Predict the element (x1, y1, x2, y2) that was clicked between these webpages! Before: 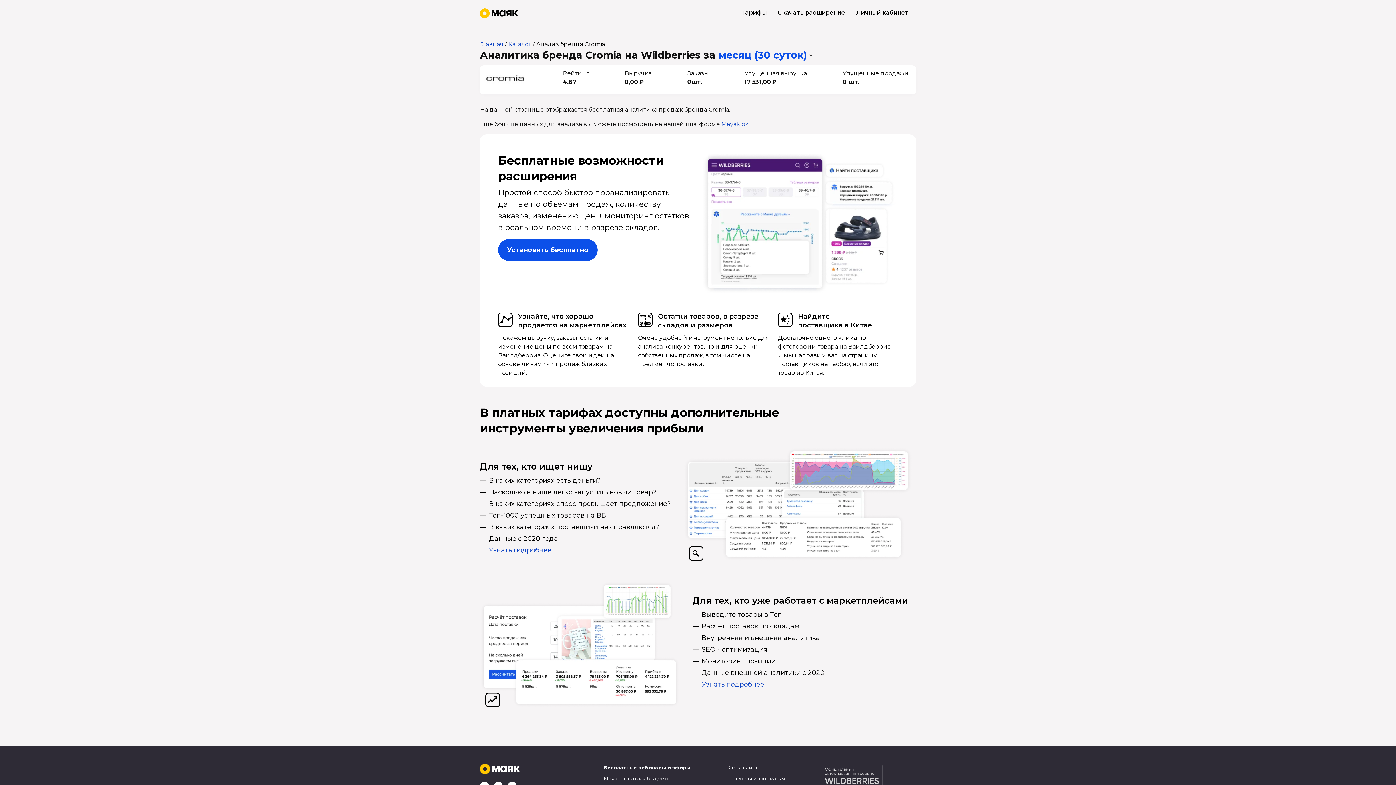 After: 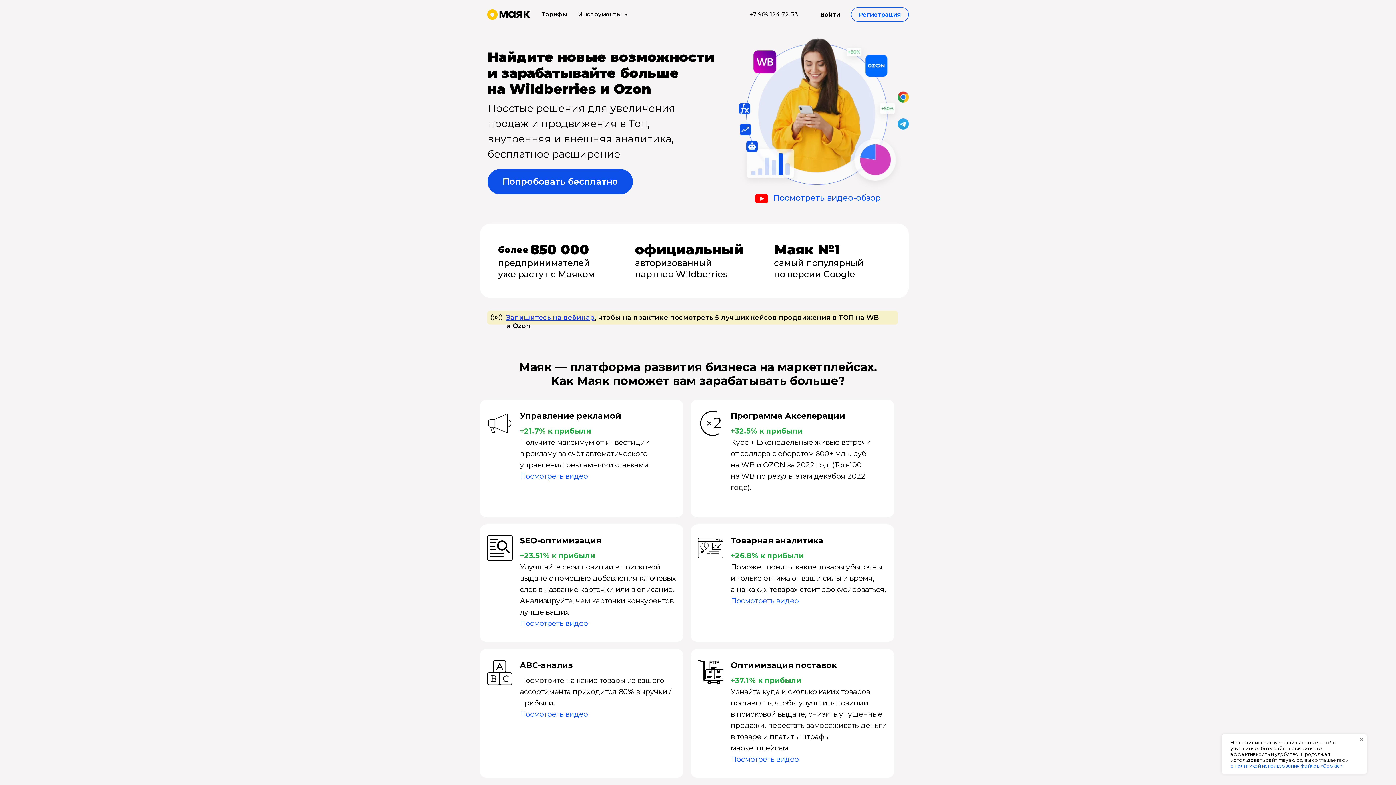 Action: bbox: (480, 40, 503, 47) label: Главная